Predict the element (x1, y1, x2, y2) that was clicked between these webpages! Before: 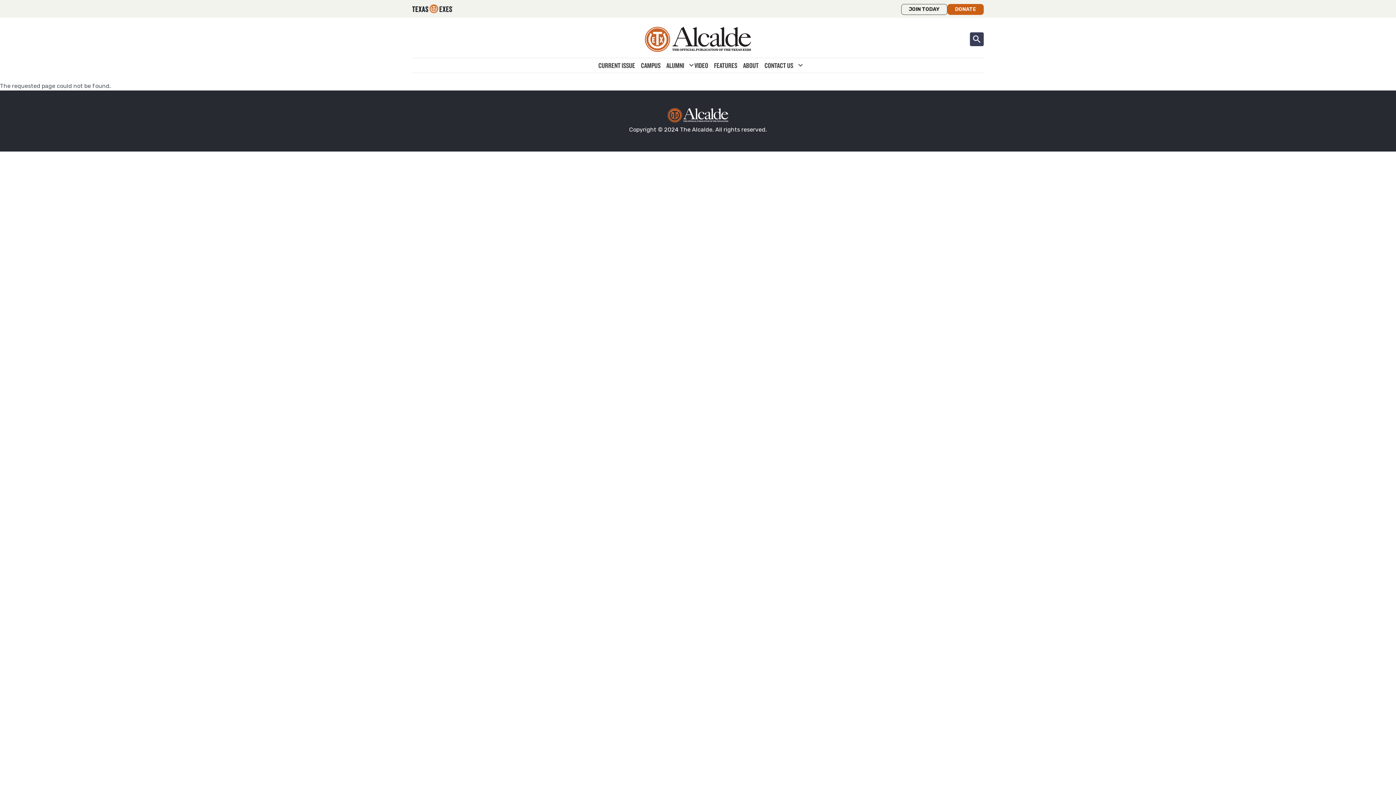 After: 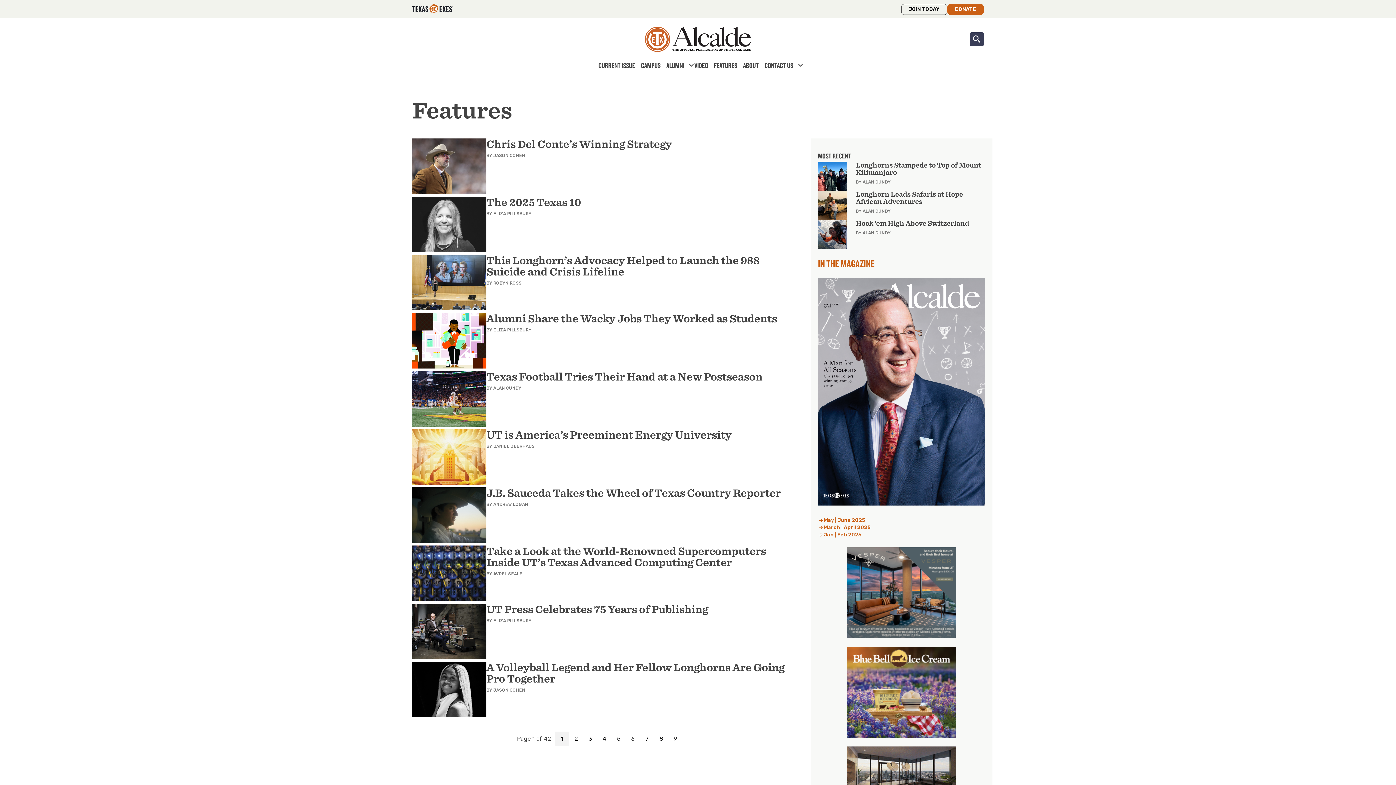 Action: label: FEATURES bbox: (711, 59, 740, 71)